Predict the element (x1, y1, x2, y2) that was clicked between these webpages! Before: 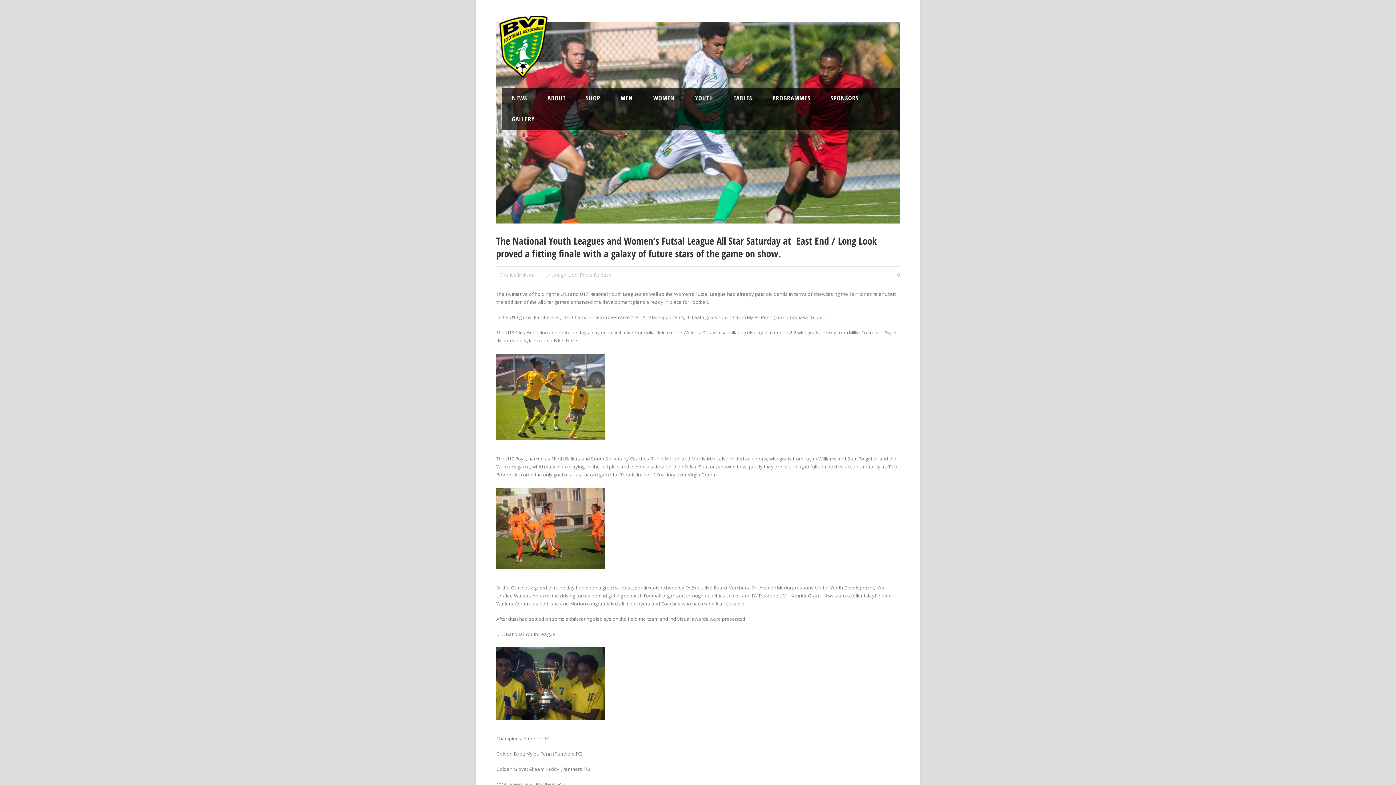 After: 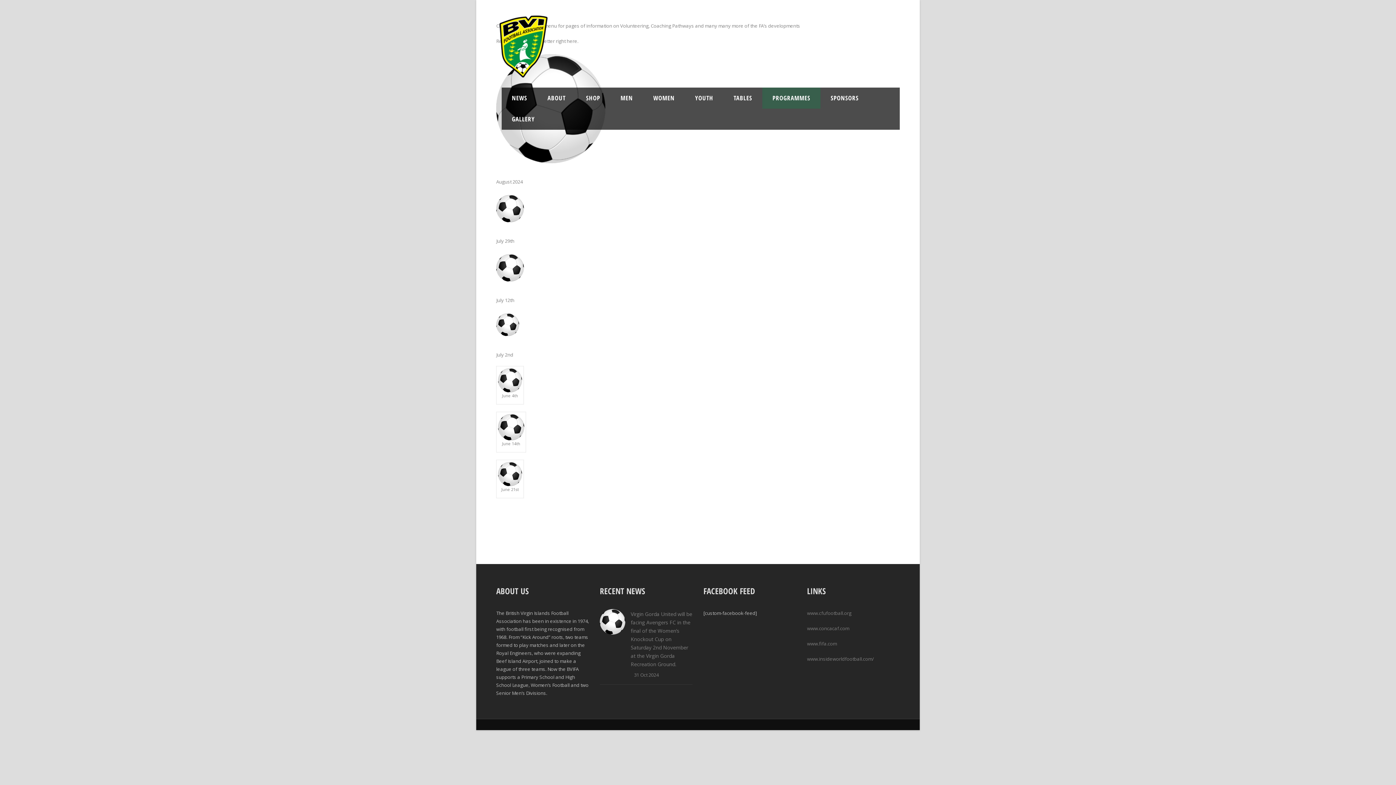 Action: label: PROGRAMMES bbox: (762, 87, 820, 108)